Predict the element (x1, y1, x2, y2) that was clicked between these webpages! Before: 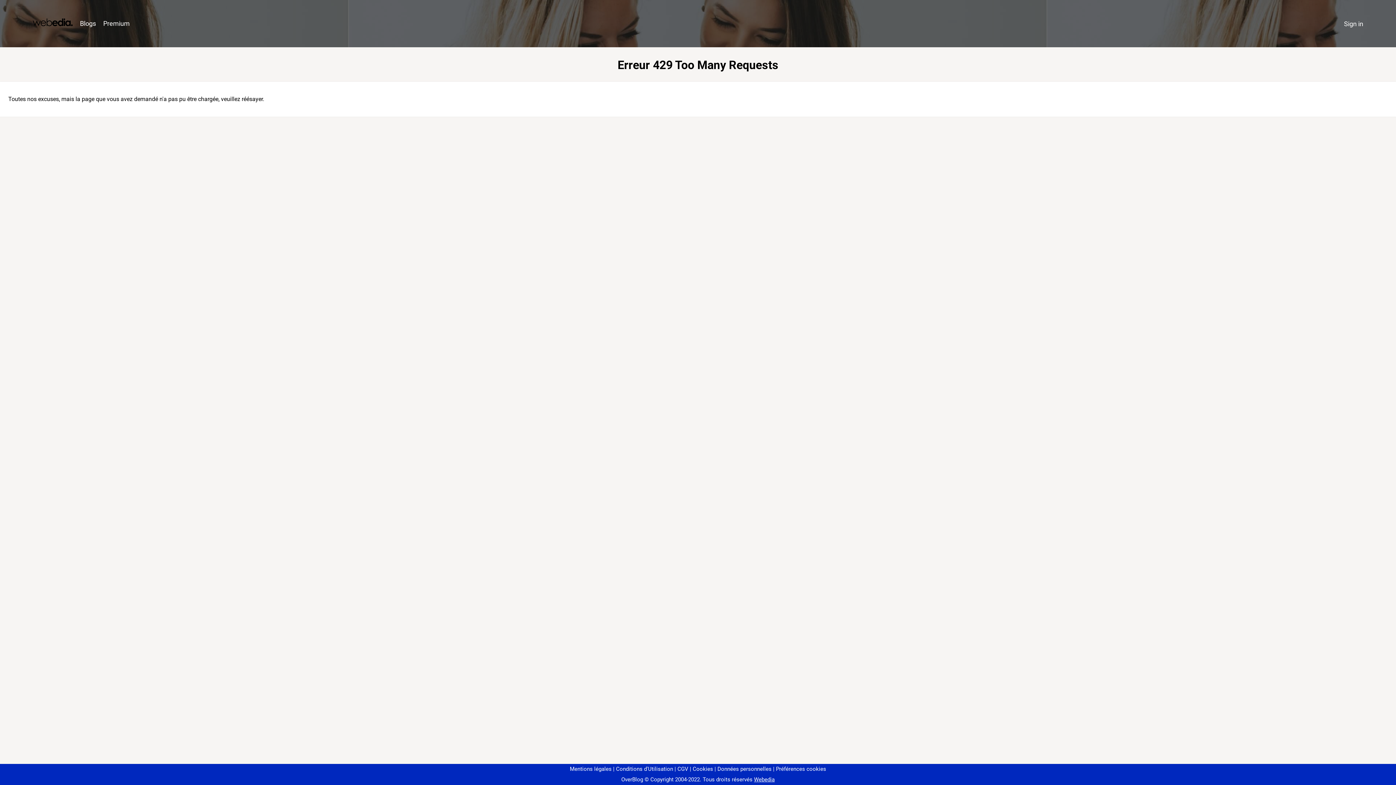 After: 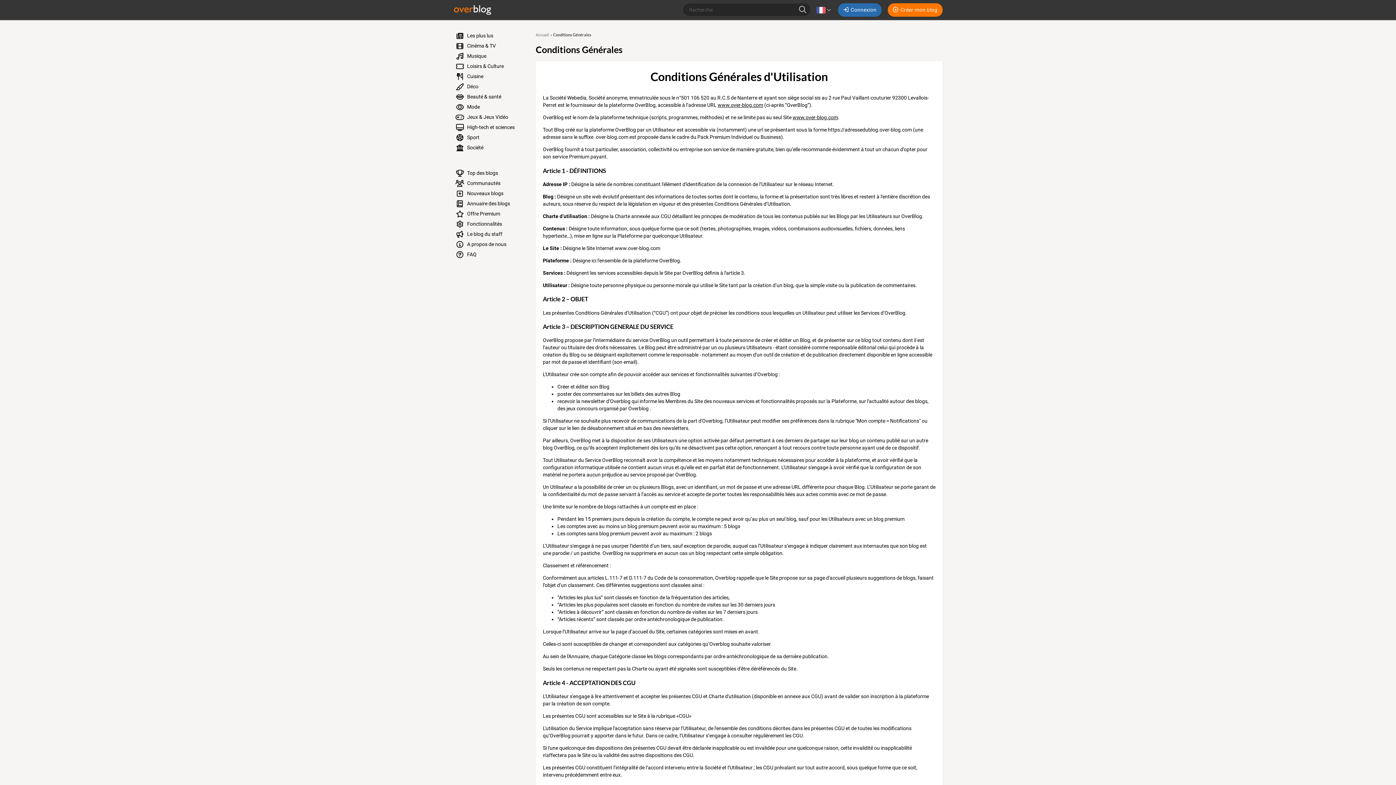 Action: label: Conditions d'Utilisation bbox: (613, 766, 673, 772)